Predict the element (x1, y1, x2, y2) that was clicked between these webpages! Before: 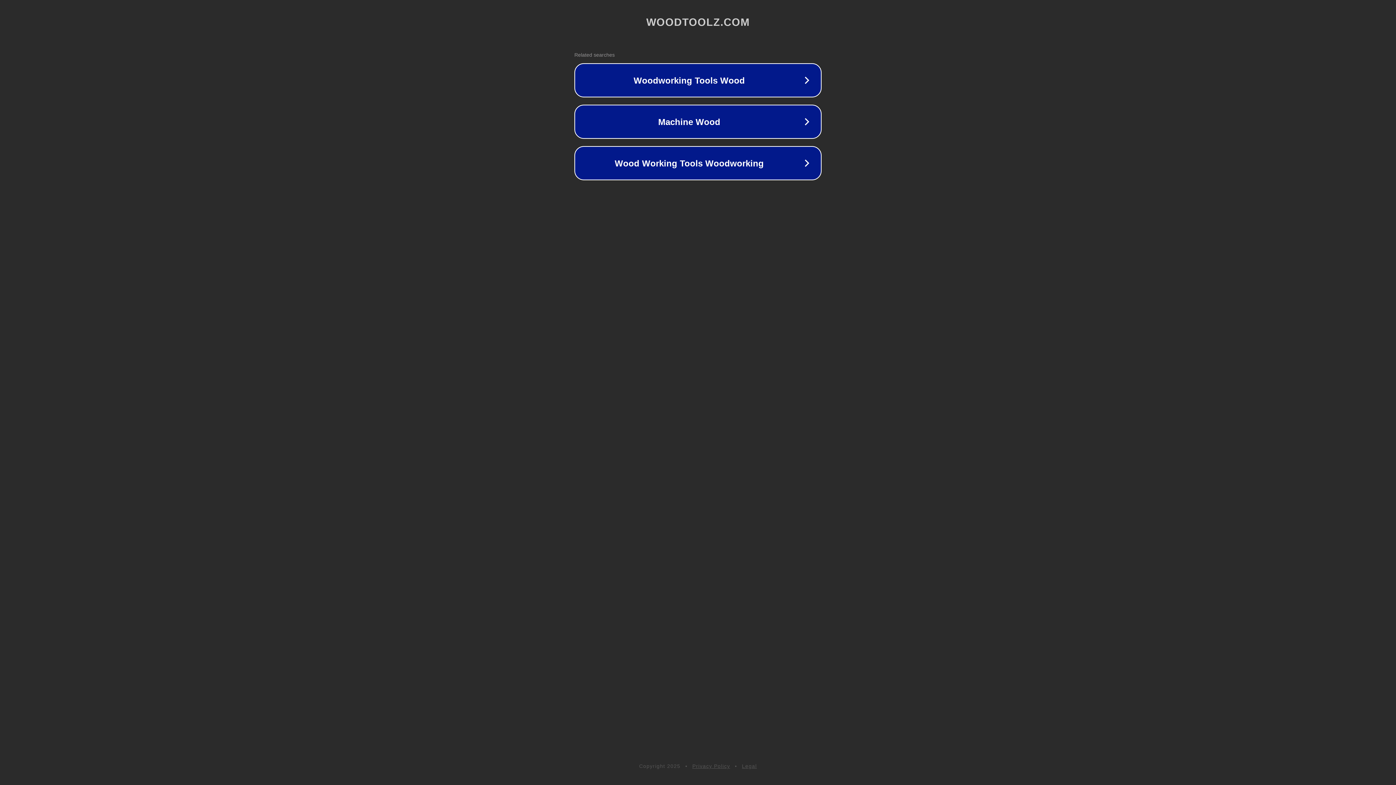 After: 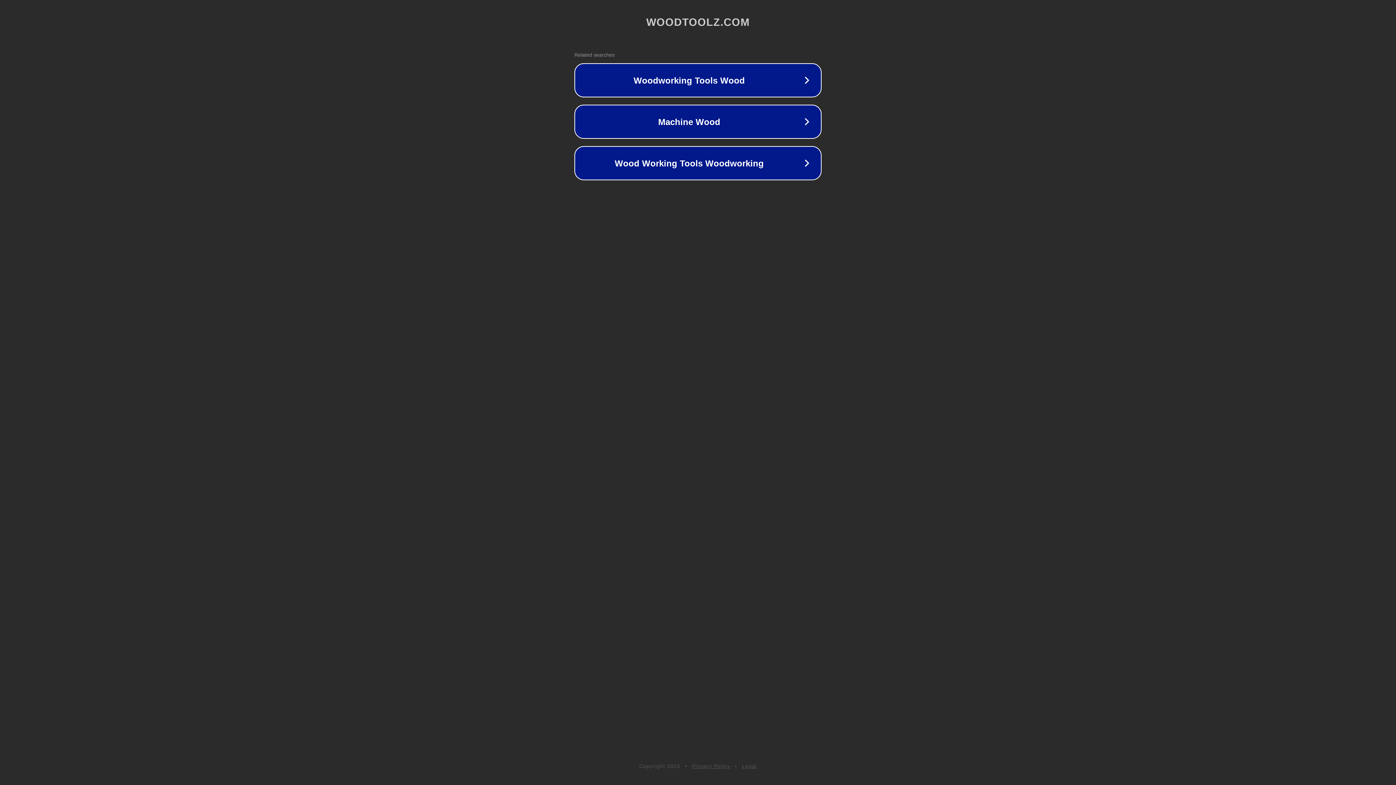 Action: label: Privacy Policy bbox: (692, 763, 730, 769)